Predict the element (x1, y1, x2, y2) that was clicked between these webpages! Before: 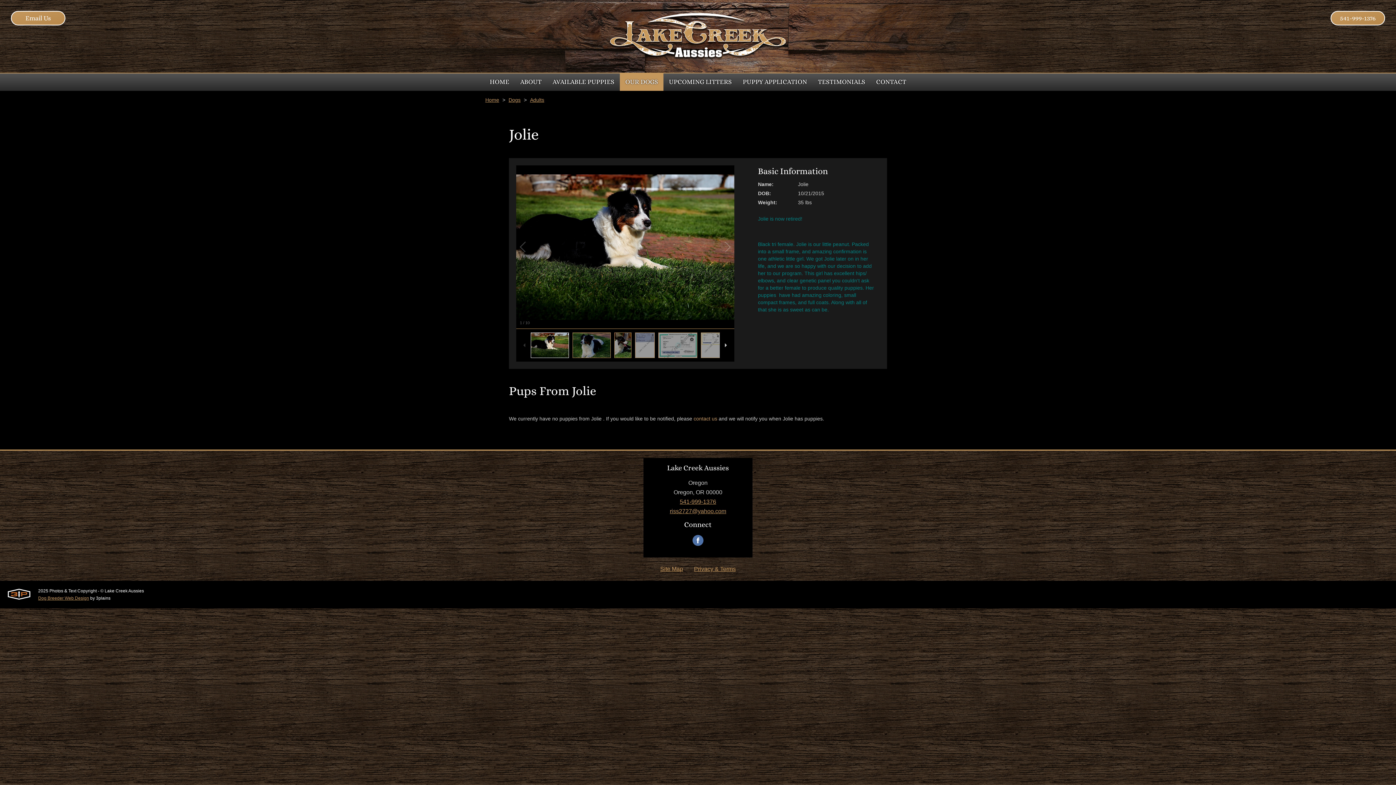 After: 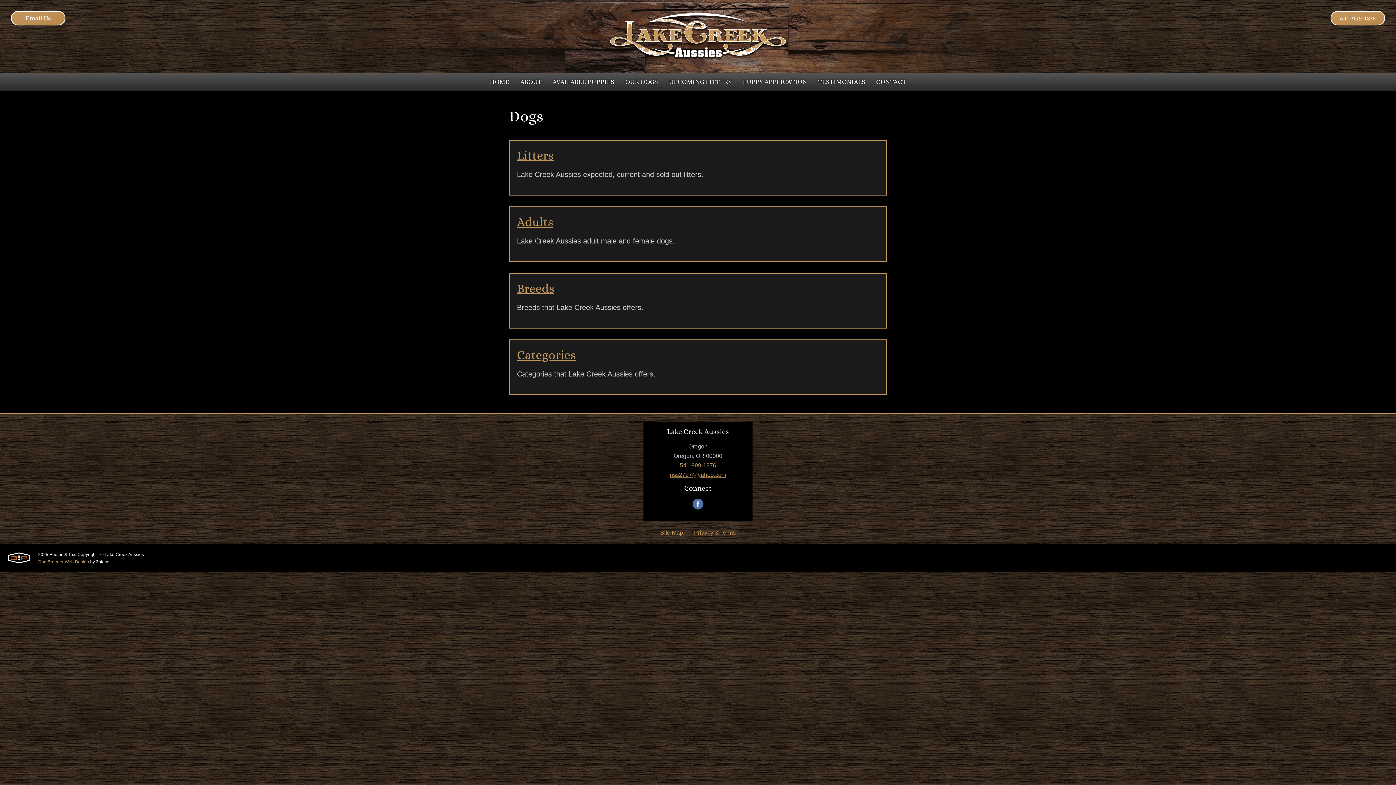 Action: label: Dogs bbox: (508, 97, 520, 102)